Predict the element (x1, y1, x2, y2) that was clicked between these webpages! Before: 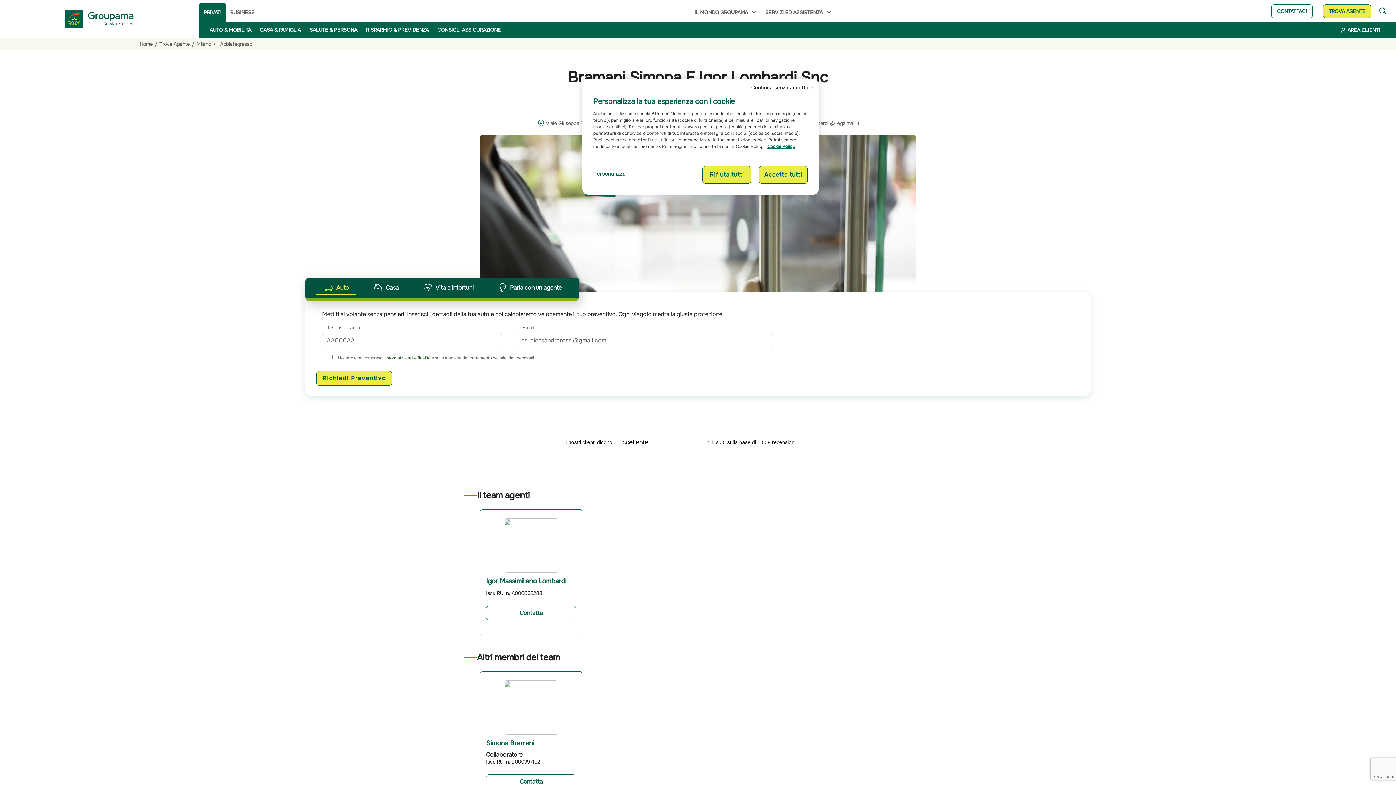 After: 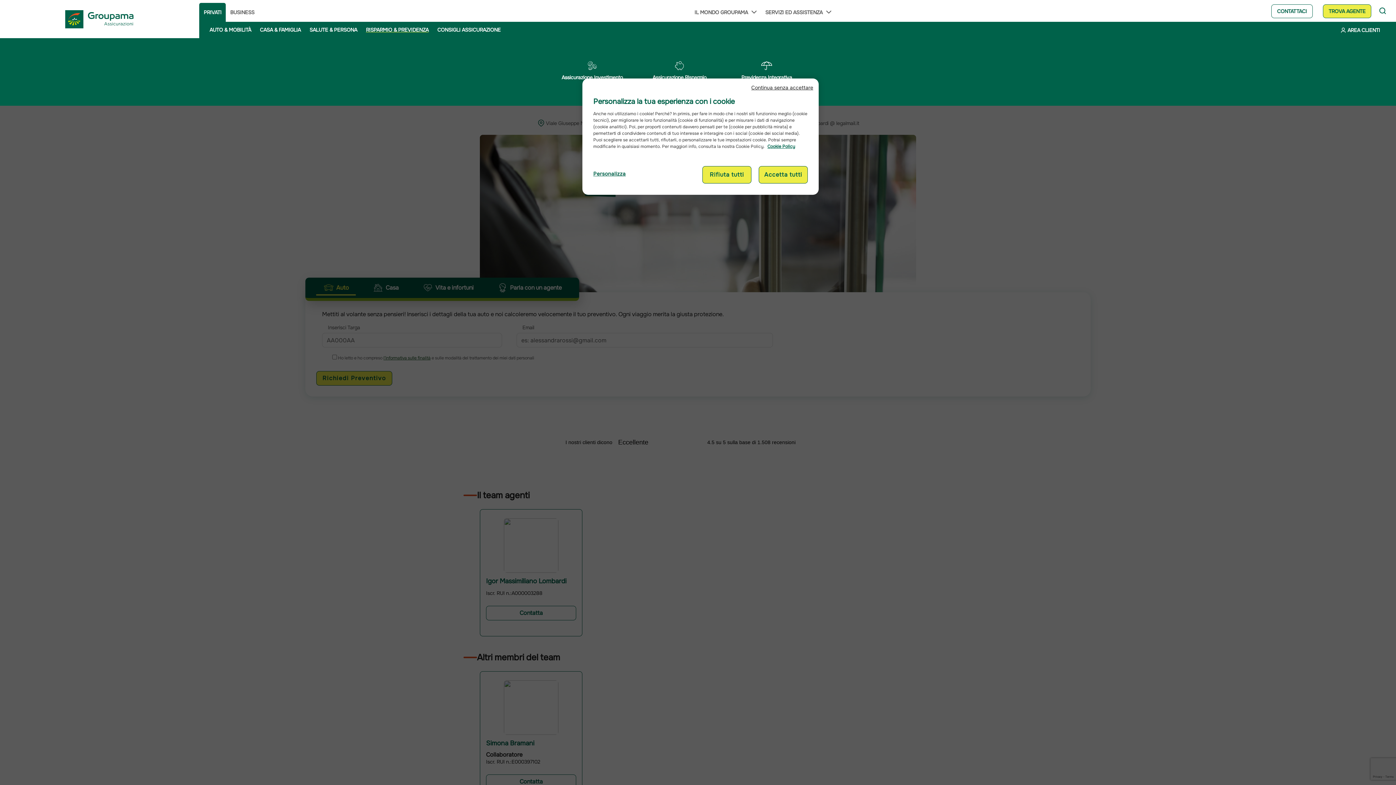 Action: label: RISPARMIO & PREVIDENZA bbox: (361, 21, 433, 38)